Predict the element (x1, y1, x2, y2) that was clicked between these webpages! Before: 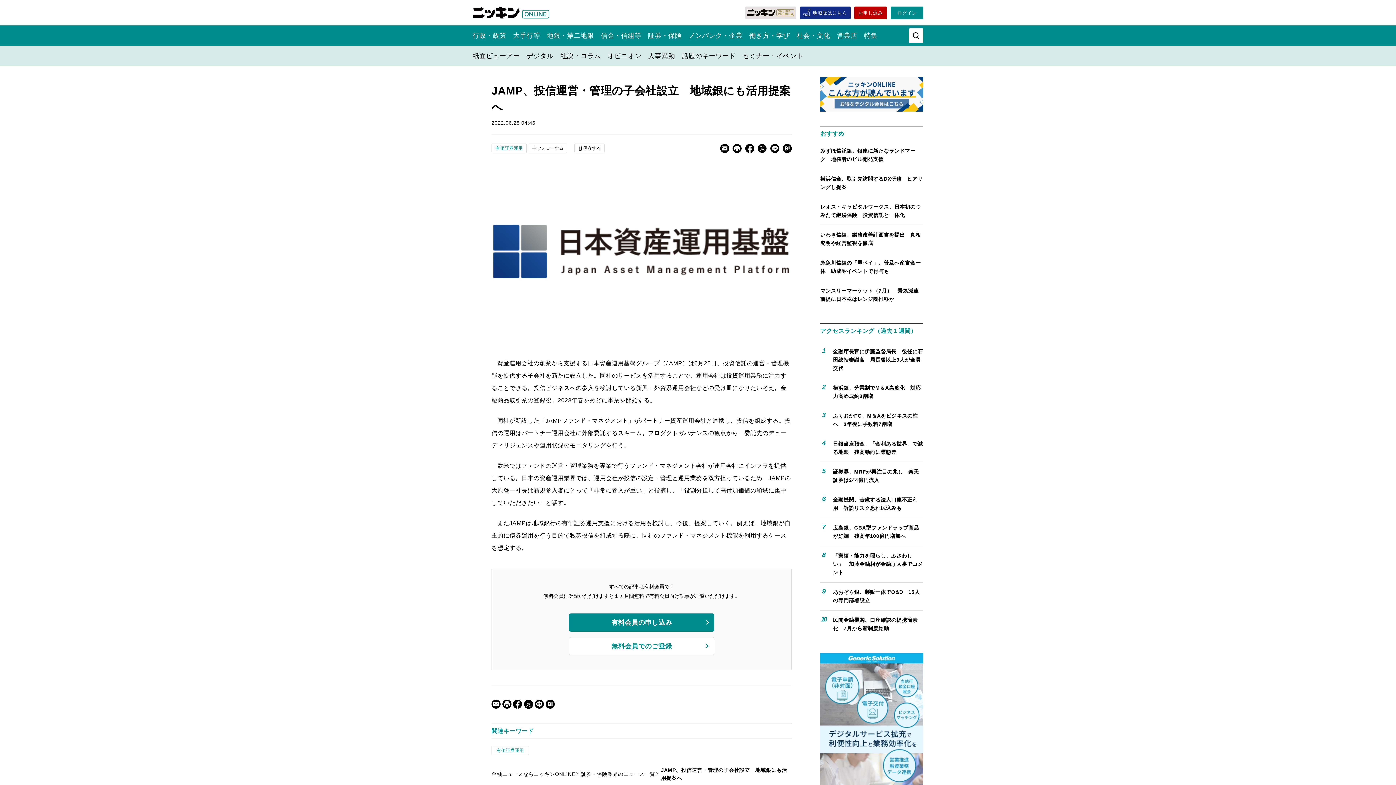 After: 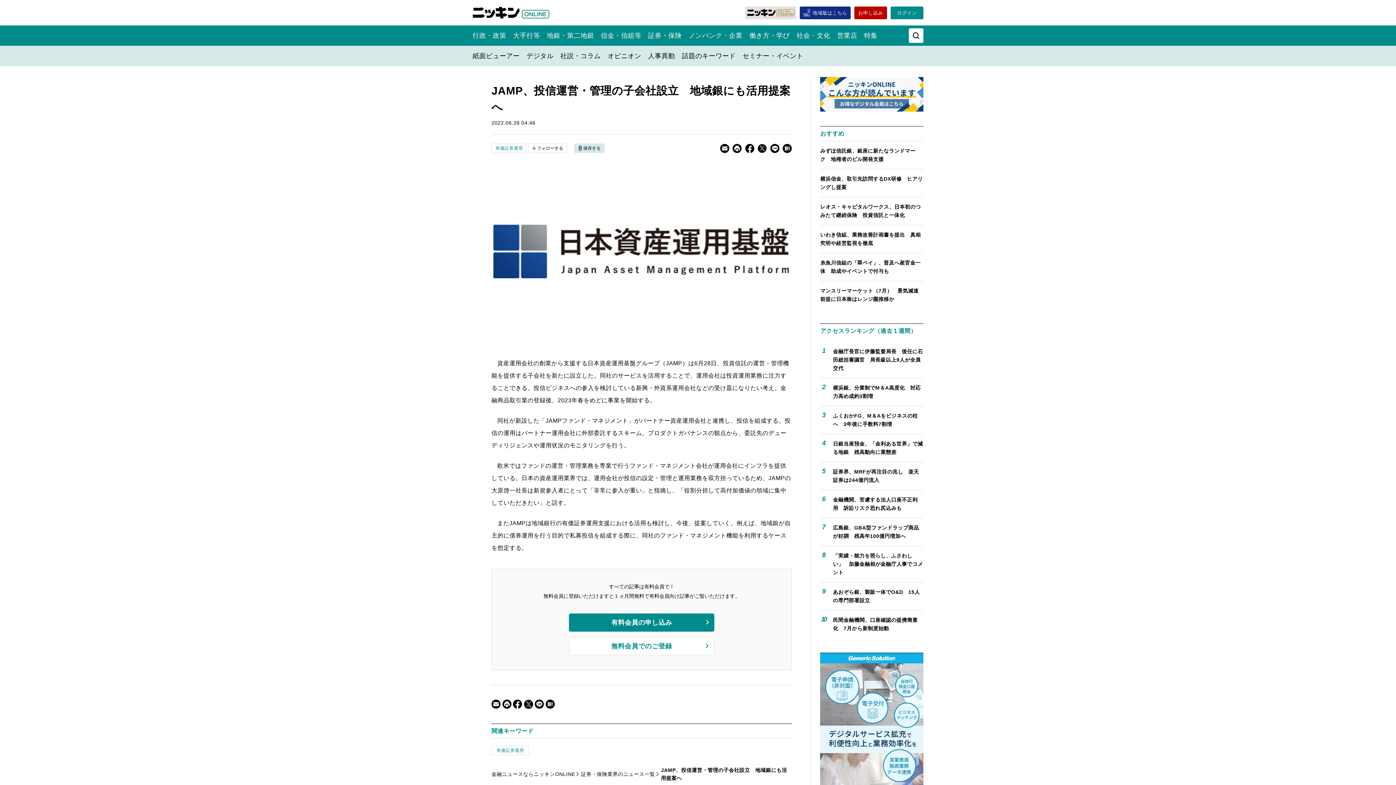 Action: label: 保存する bbox: (574, 143, 604, 153)